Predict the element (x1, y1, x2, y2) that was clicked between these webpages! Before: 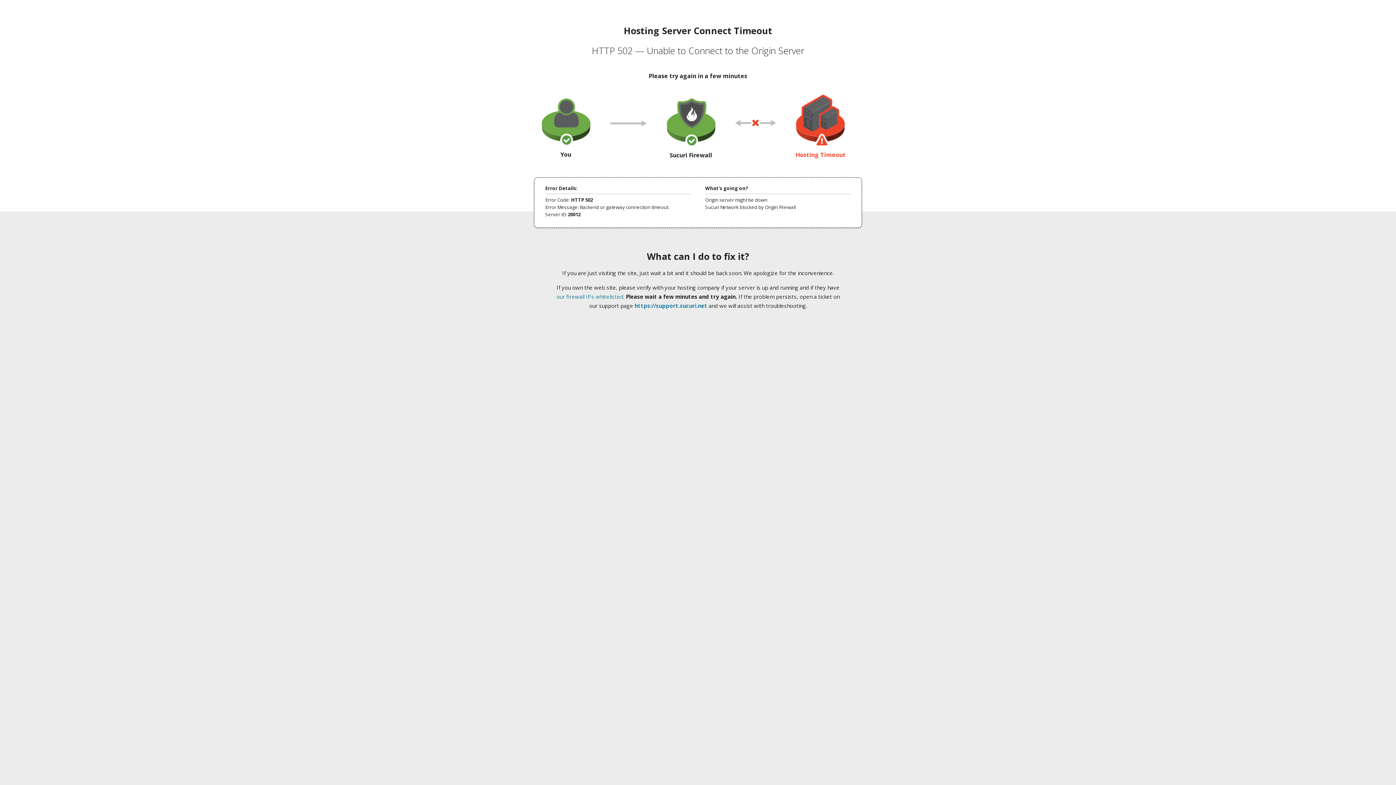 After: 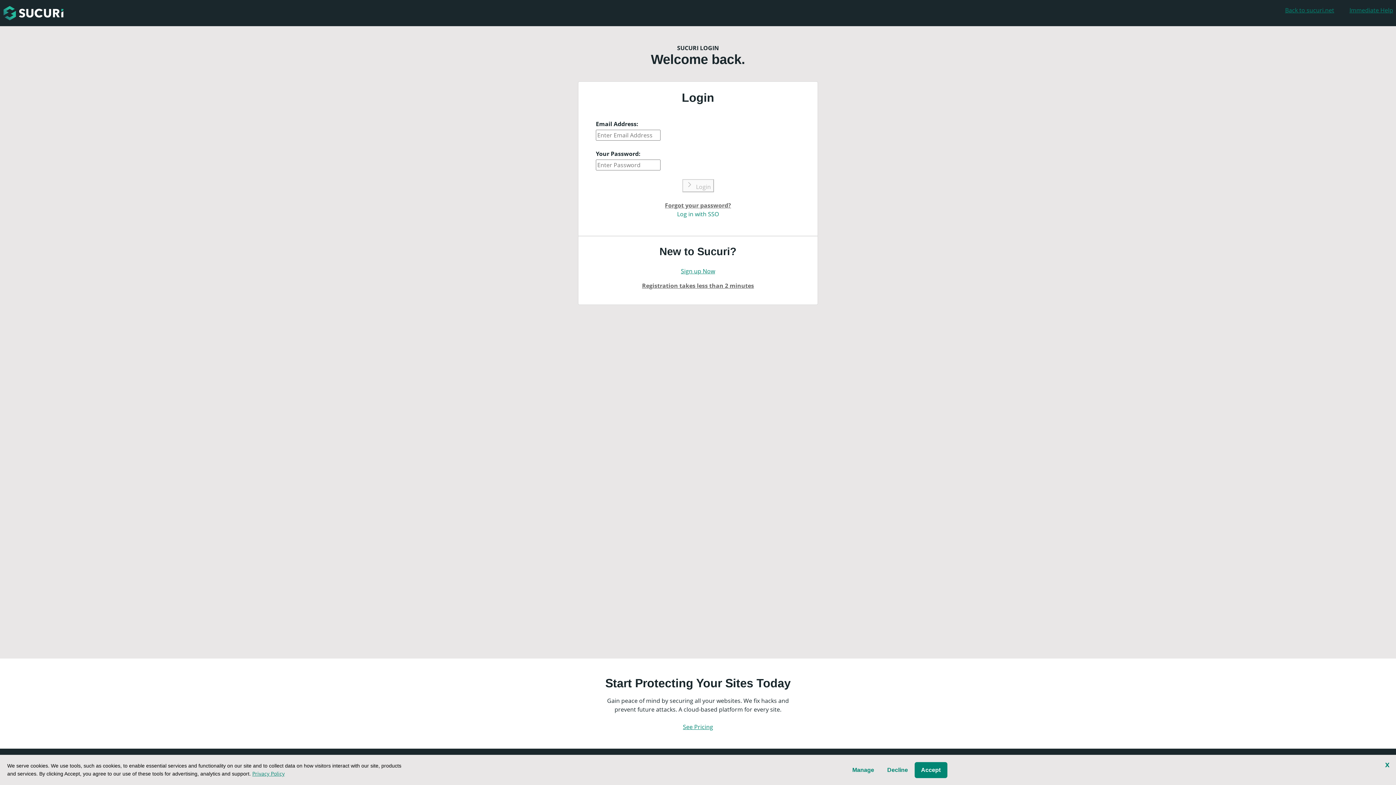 Action: label: https://support.sucuri.net bbox: (634, 302, 707, 309)